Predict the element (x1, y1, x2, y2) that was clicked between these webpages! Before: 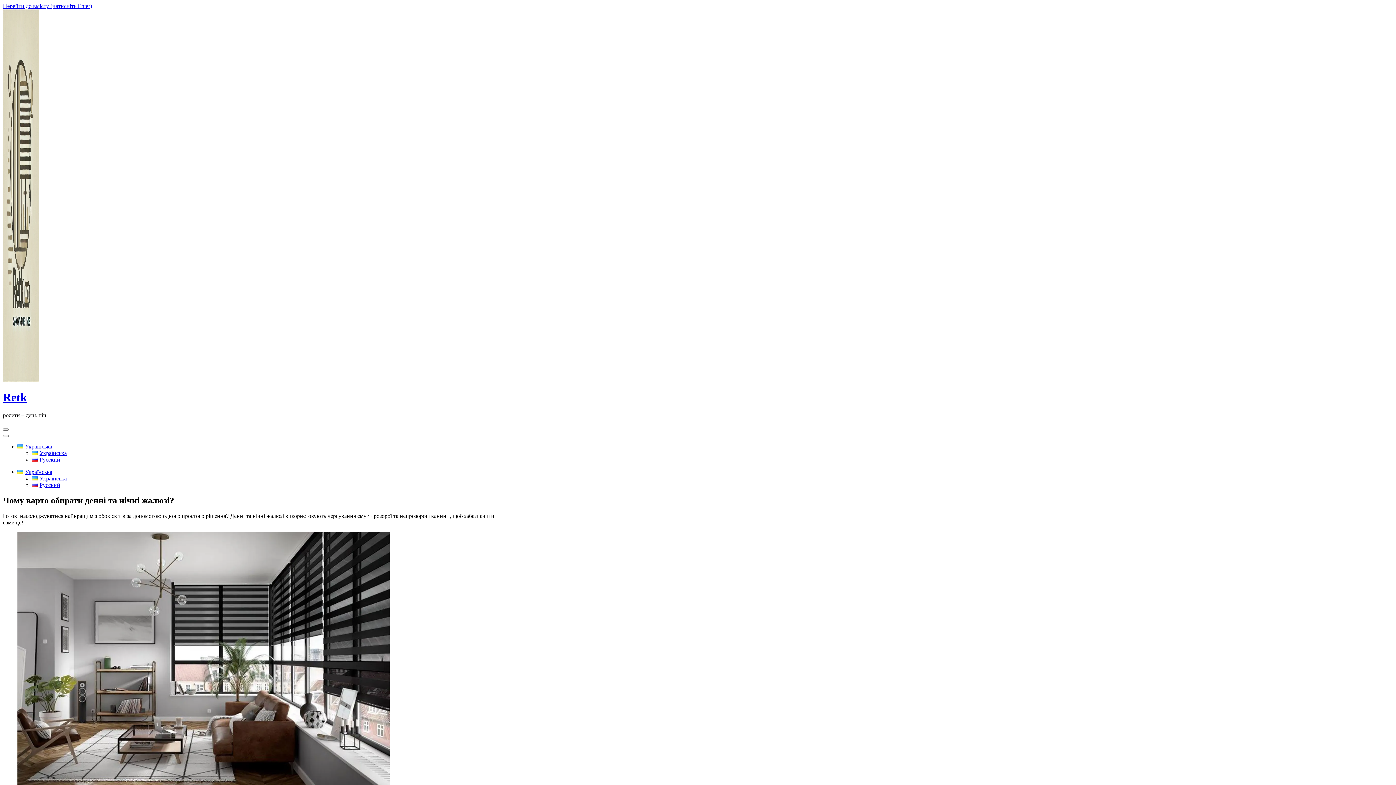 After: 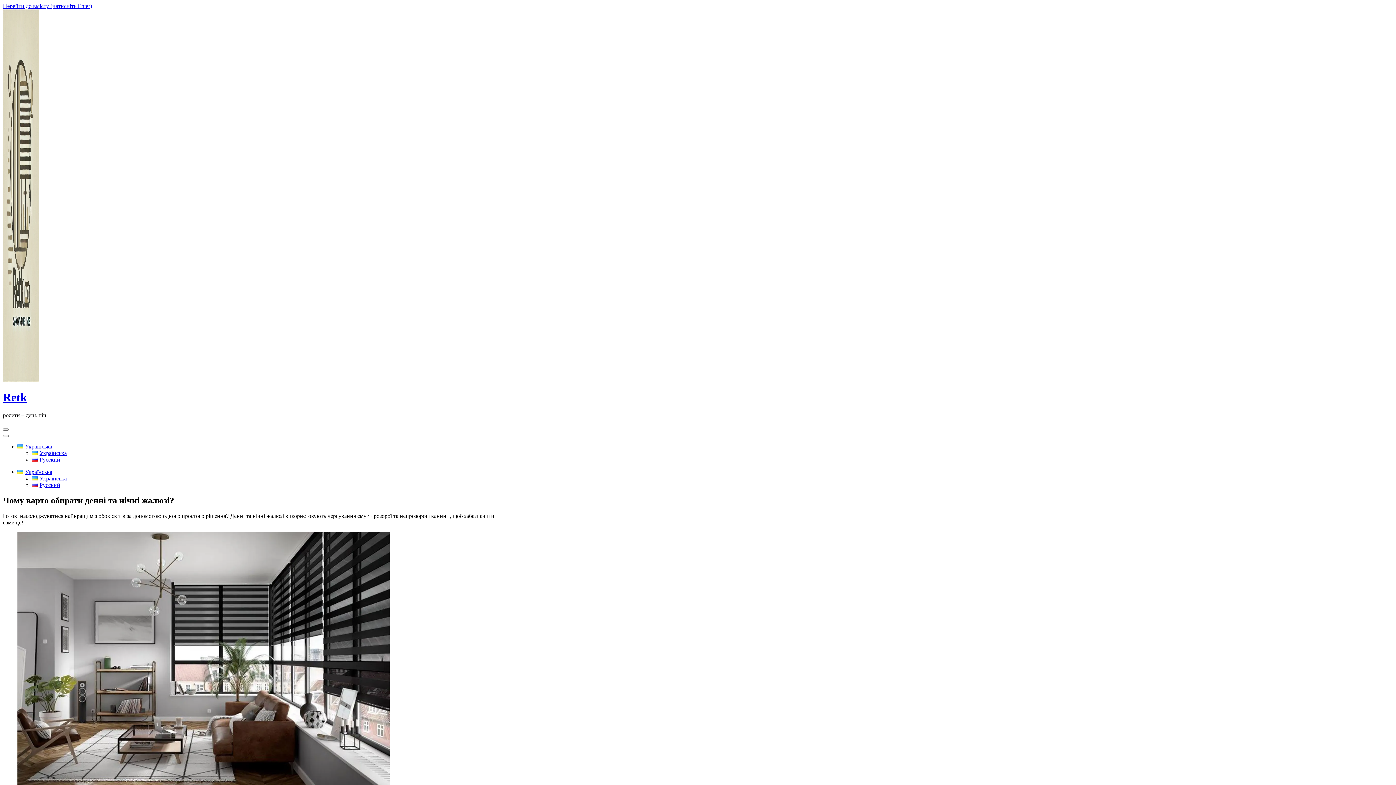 Action: label: Українська bbox: (32, 450, 66, 456)